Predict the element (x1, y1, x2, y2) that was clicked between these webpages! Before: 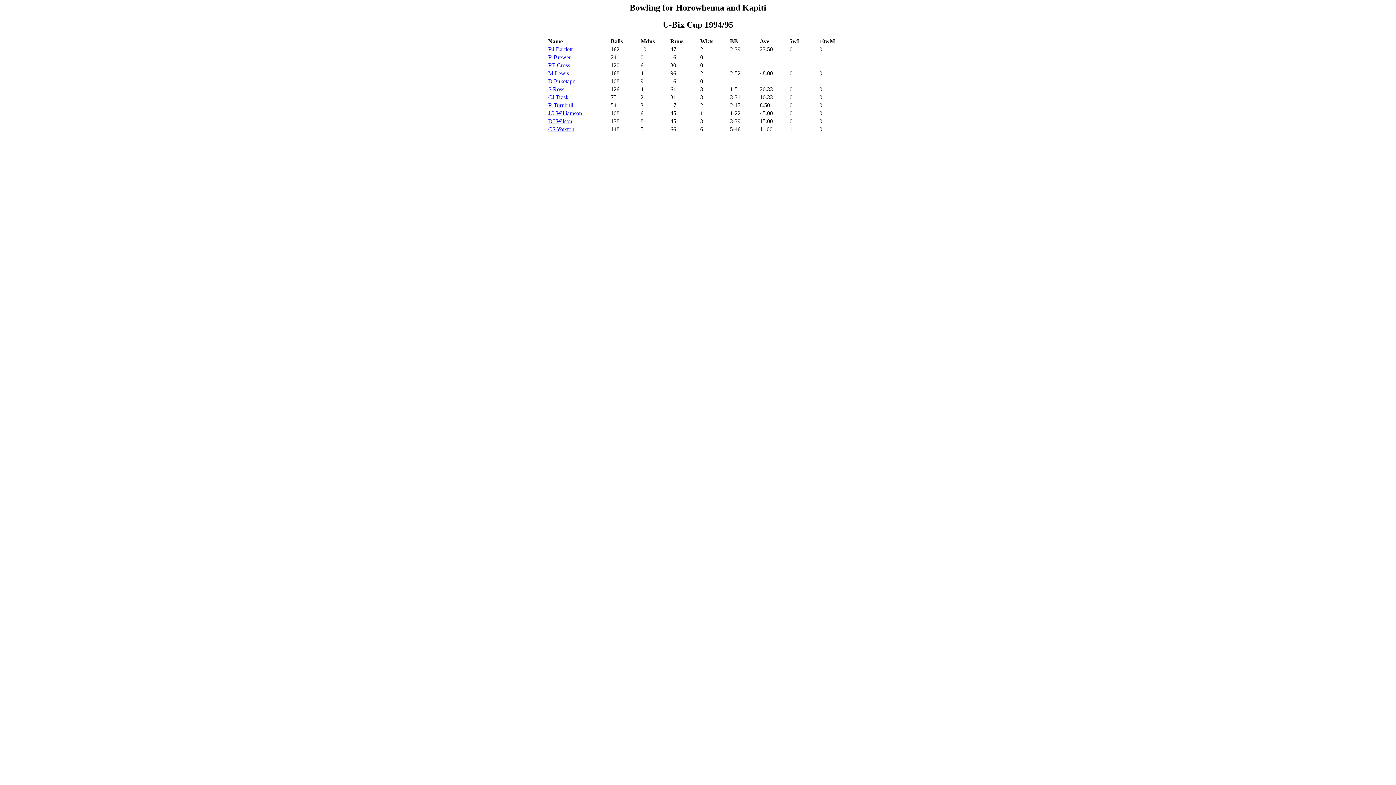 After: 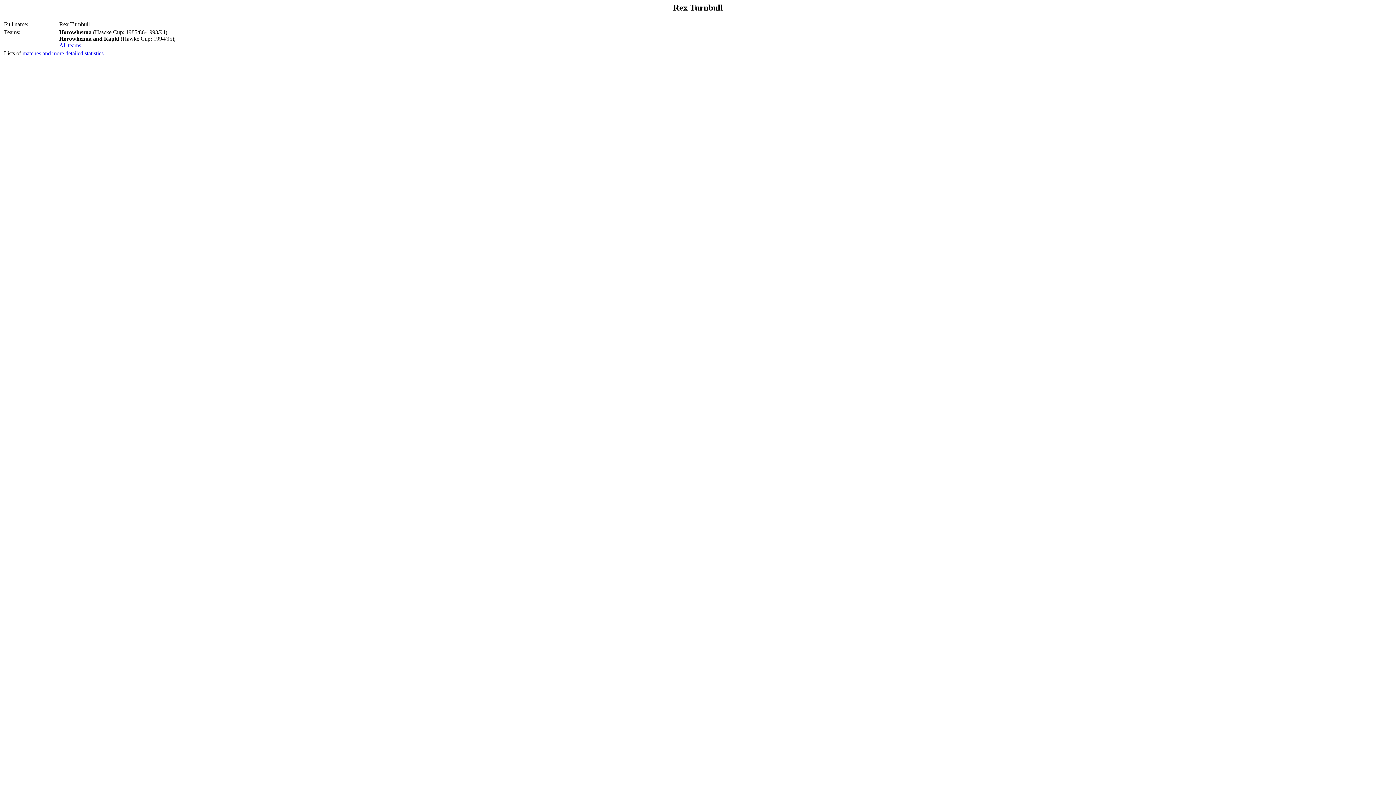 Action: bbox: (548, 102, 573, 108) label: R Turnbull